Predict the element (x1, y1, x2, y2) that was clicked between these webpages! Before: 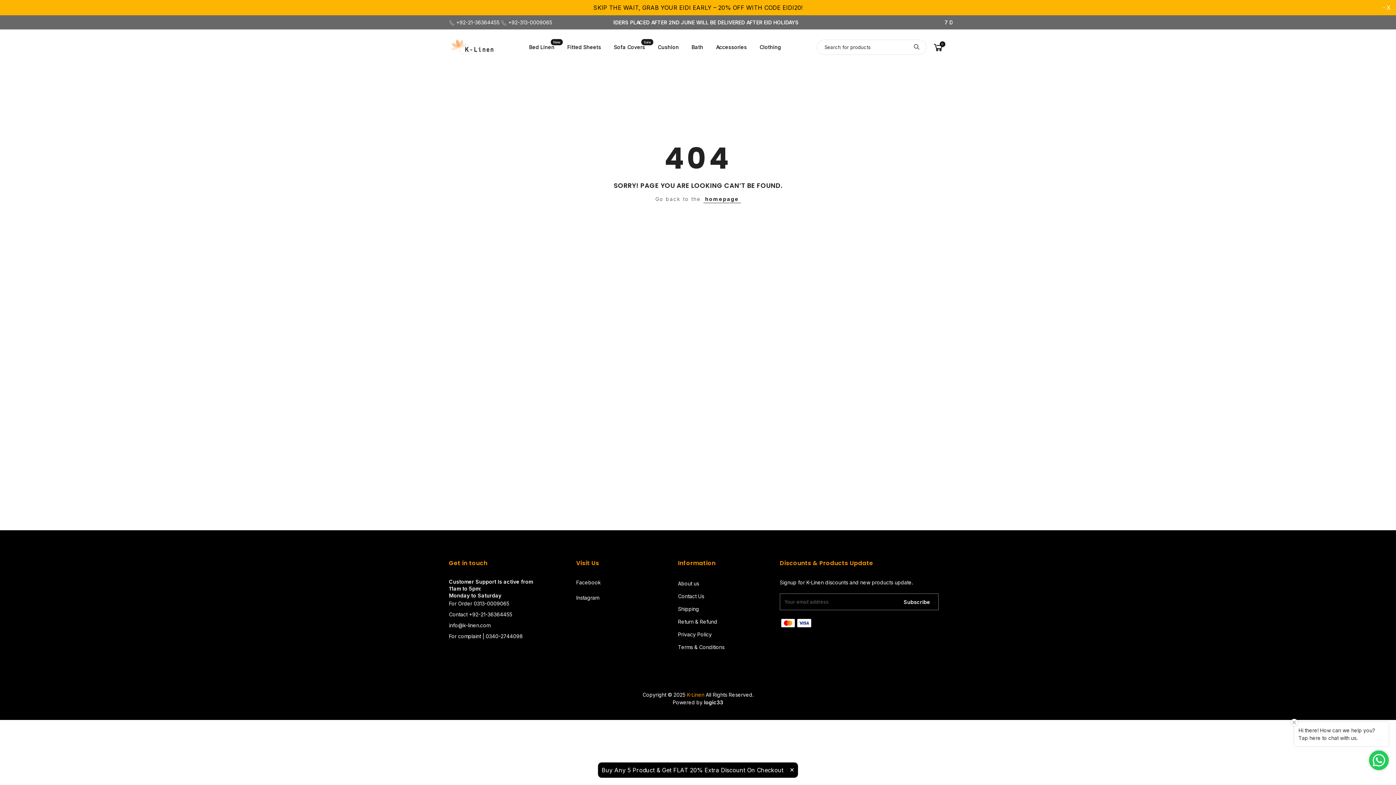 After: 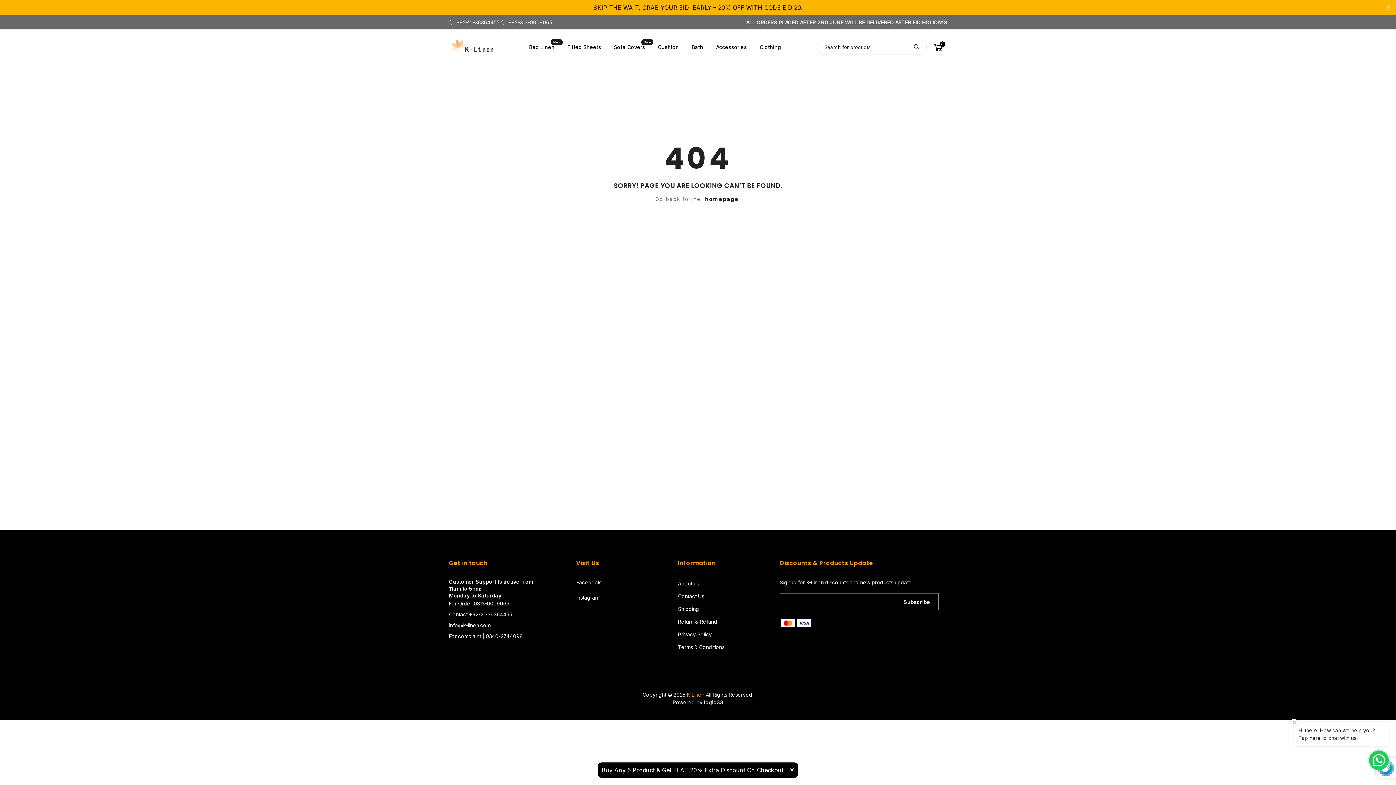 Action: bbox: (896, 595, 937, 609) label: Subscribe